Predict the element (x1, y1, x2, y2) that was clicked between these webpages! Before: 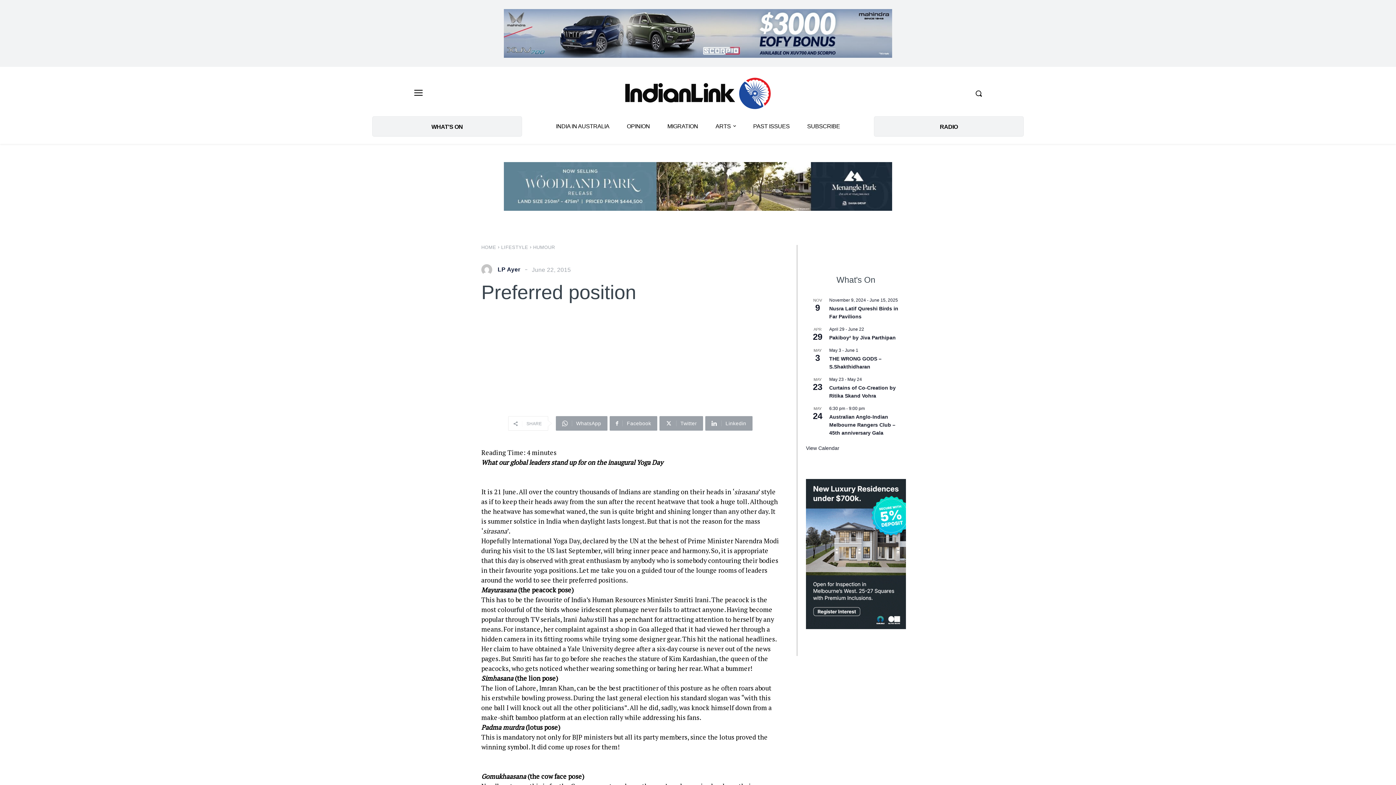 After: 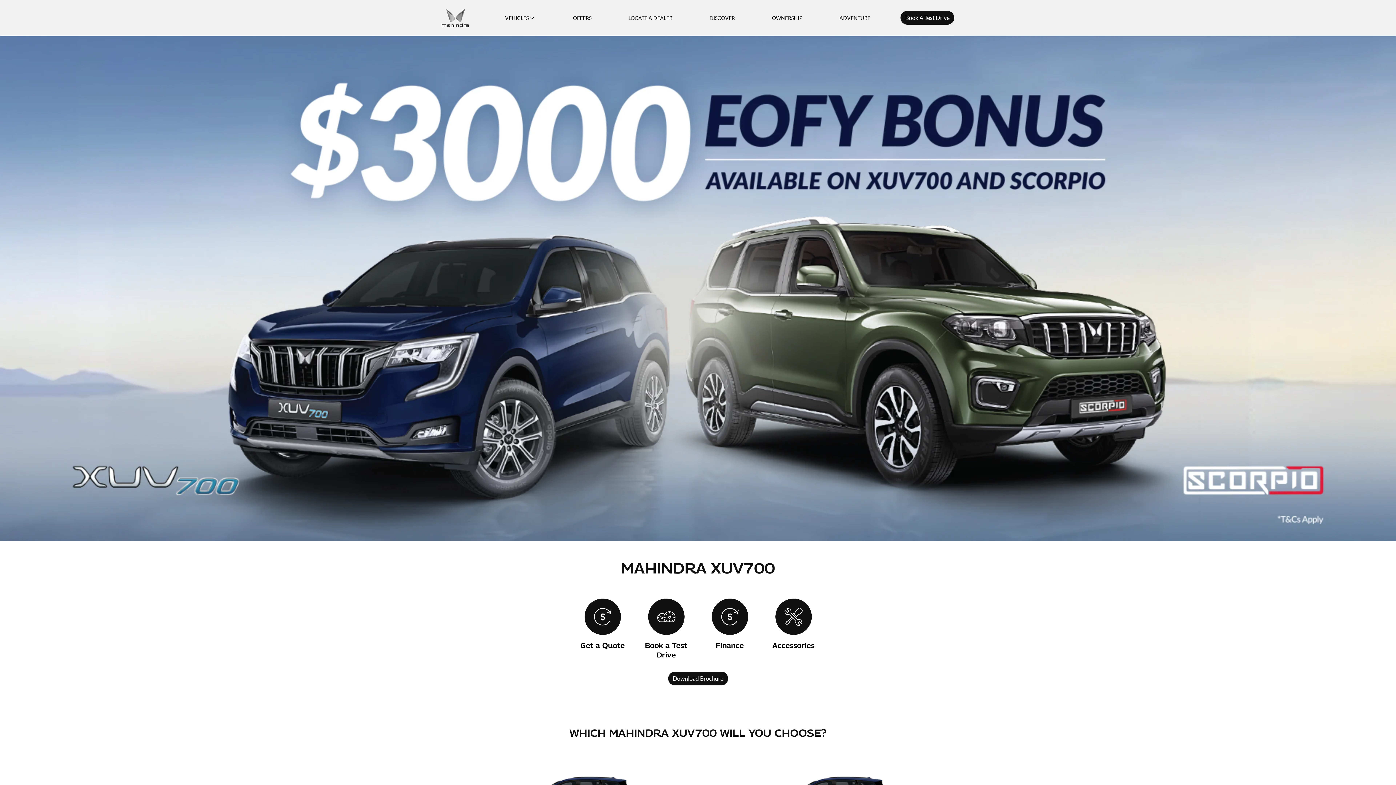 Action: label: Mahindra May 2025 GFX3162_EOFY Bonus_1200x150 bbox: (504, 9, 892, 57)